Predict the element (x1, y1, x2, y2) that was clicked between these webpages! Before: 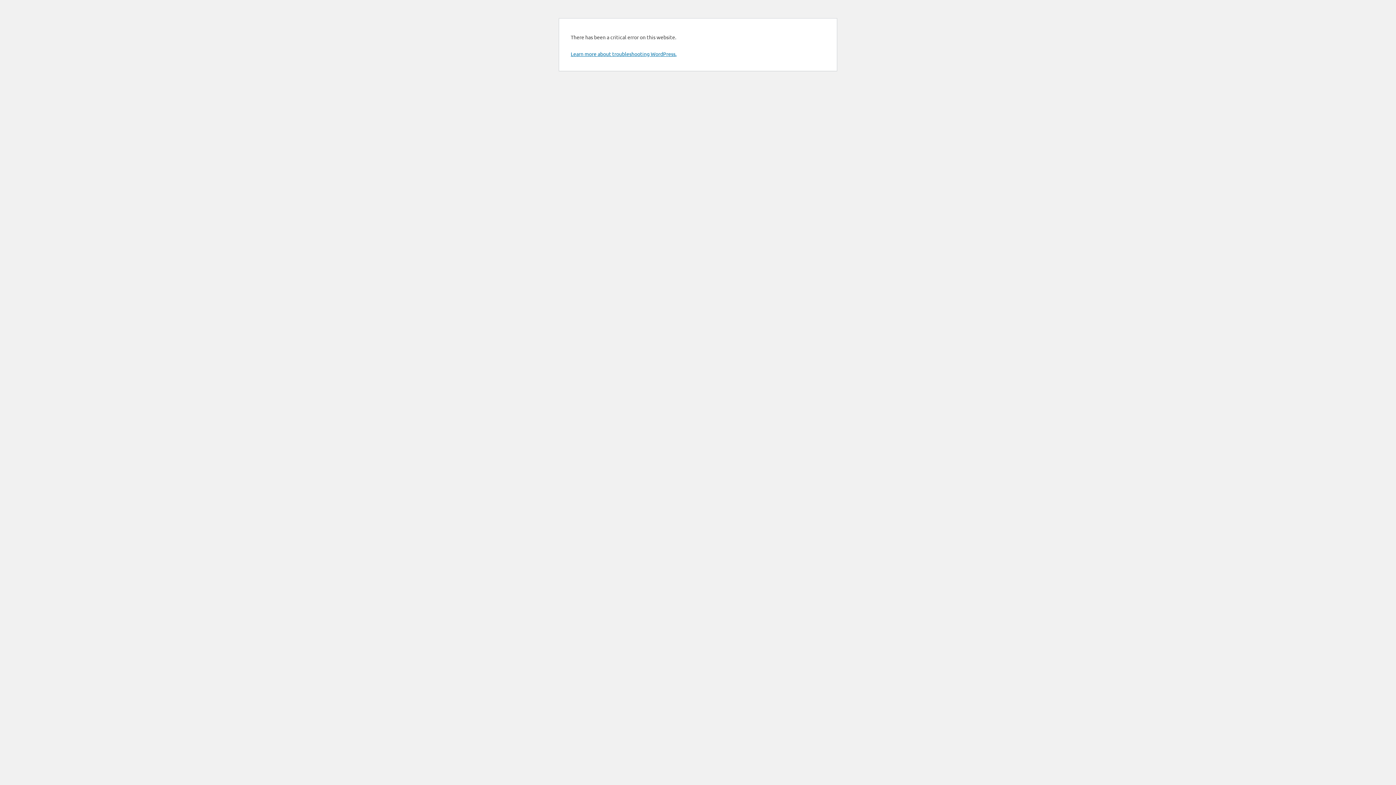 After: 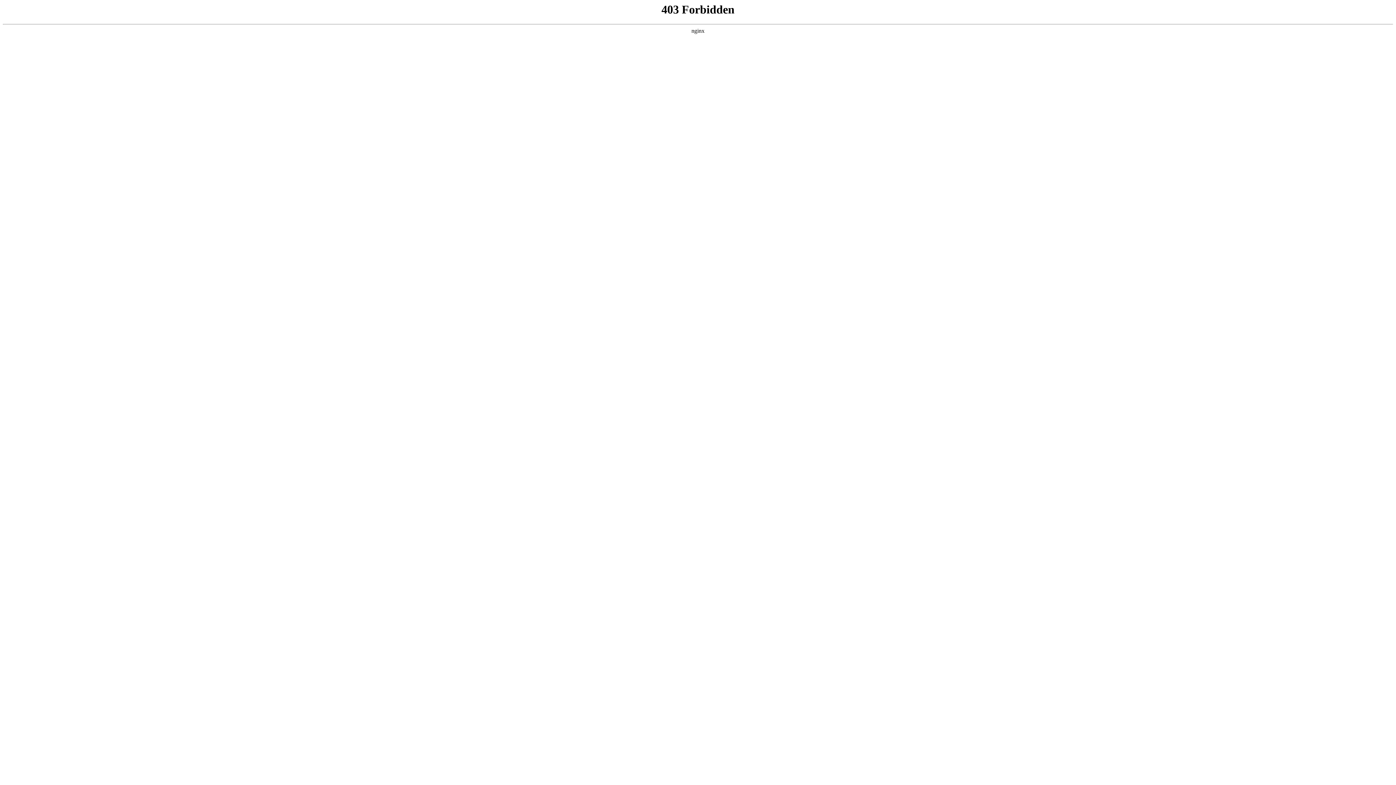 Action: label: Learn more about troubleshooting WordPress. bbox: (570, 50, 676, 57)